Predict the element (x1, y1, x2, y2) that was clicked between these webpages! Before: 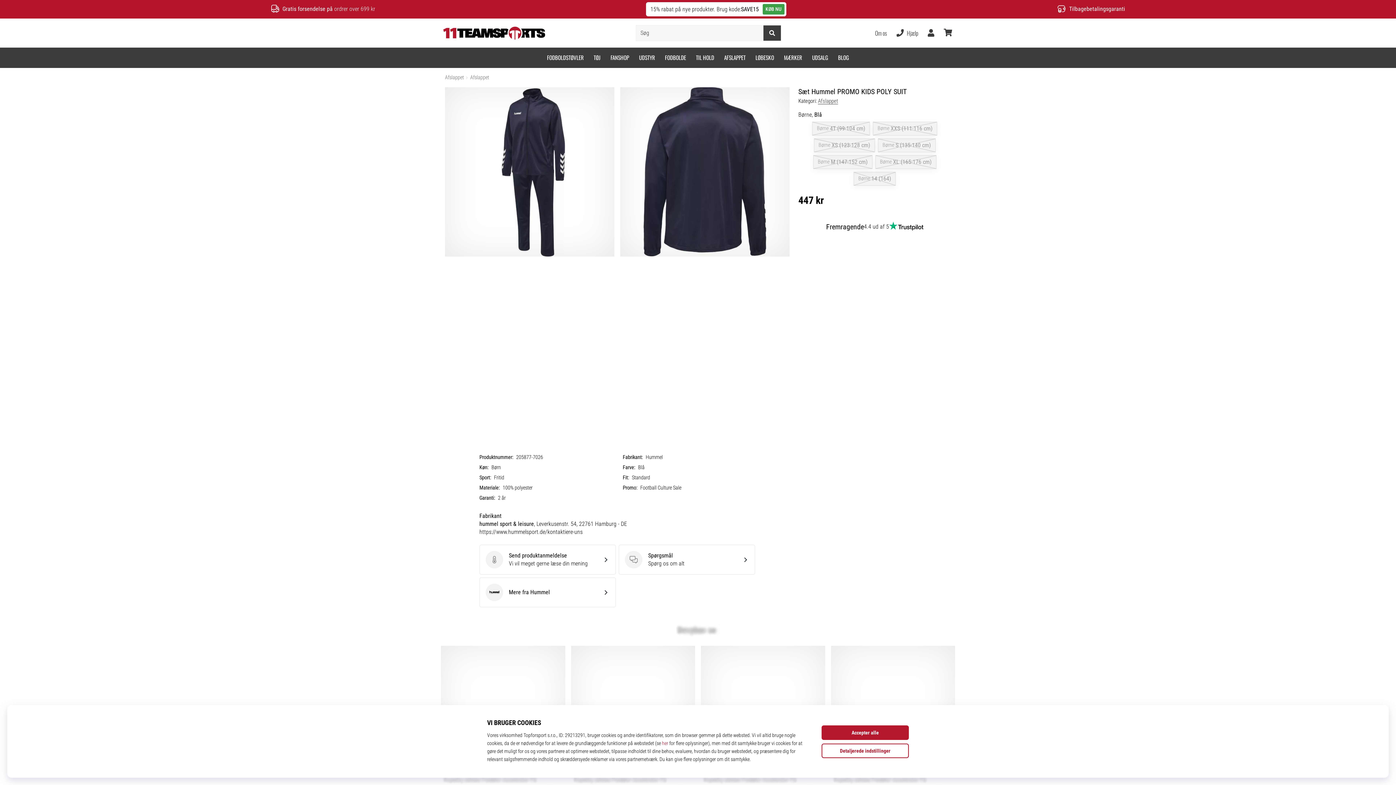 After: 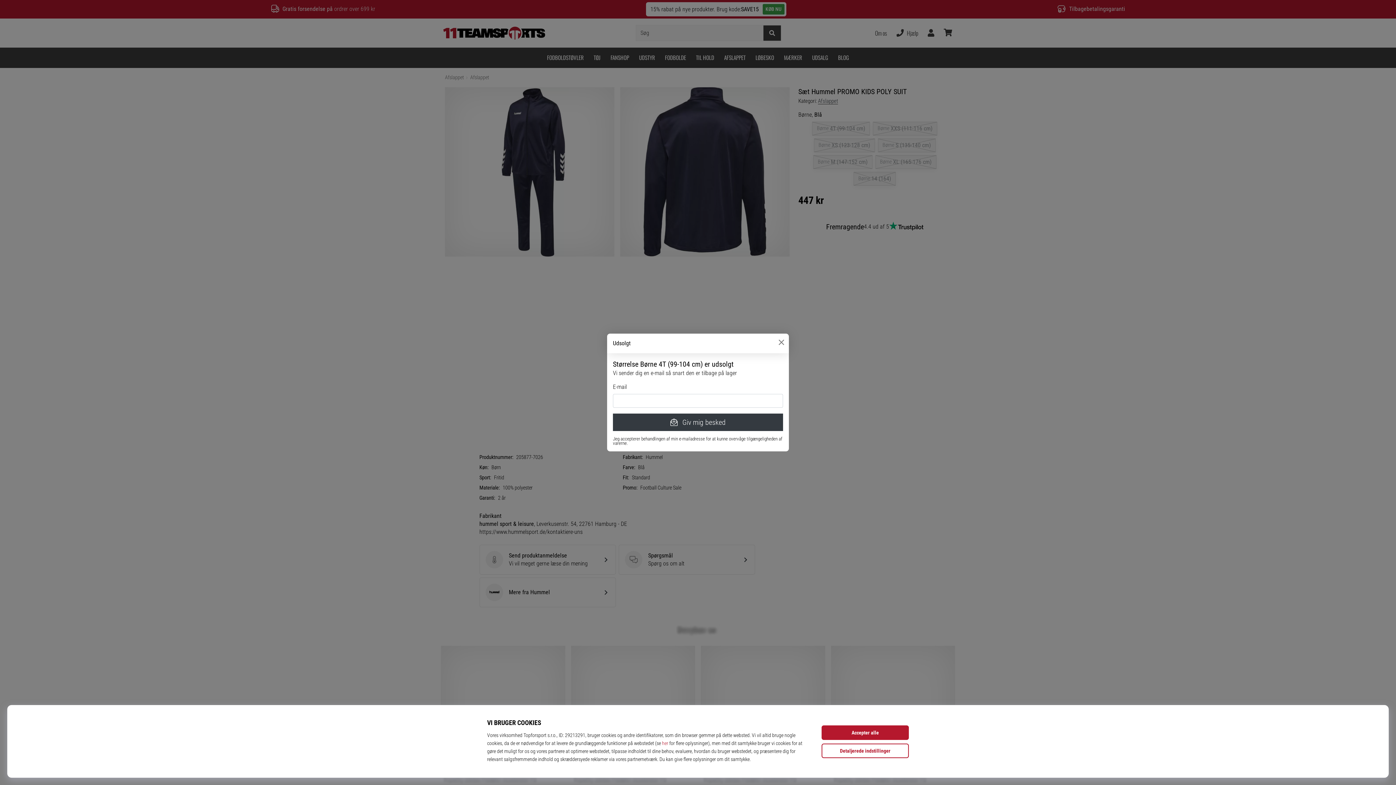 Action: bbox: (812, 121, 870, 135) label: Børne
4T (99-104 cm)